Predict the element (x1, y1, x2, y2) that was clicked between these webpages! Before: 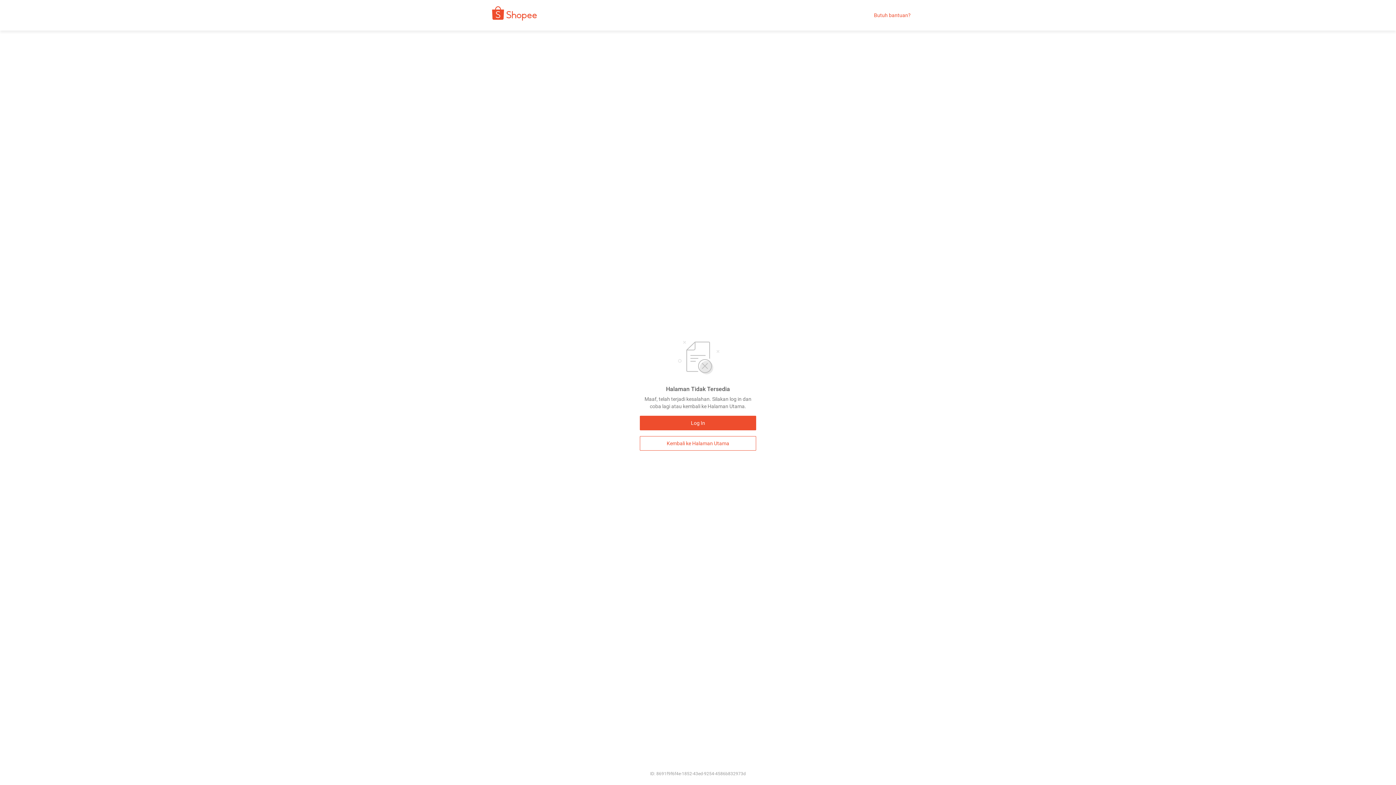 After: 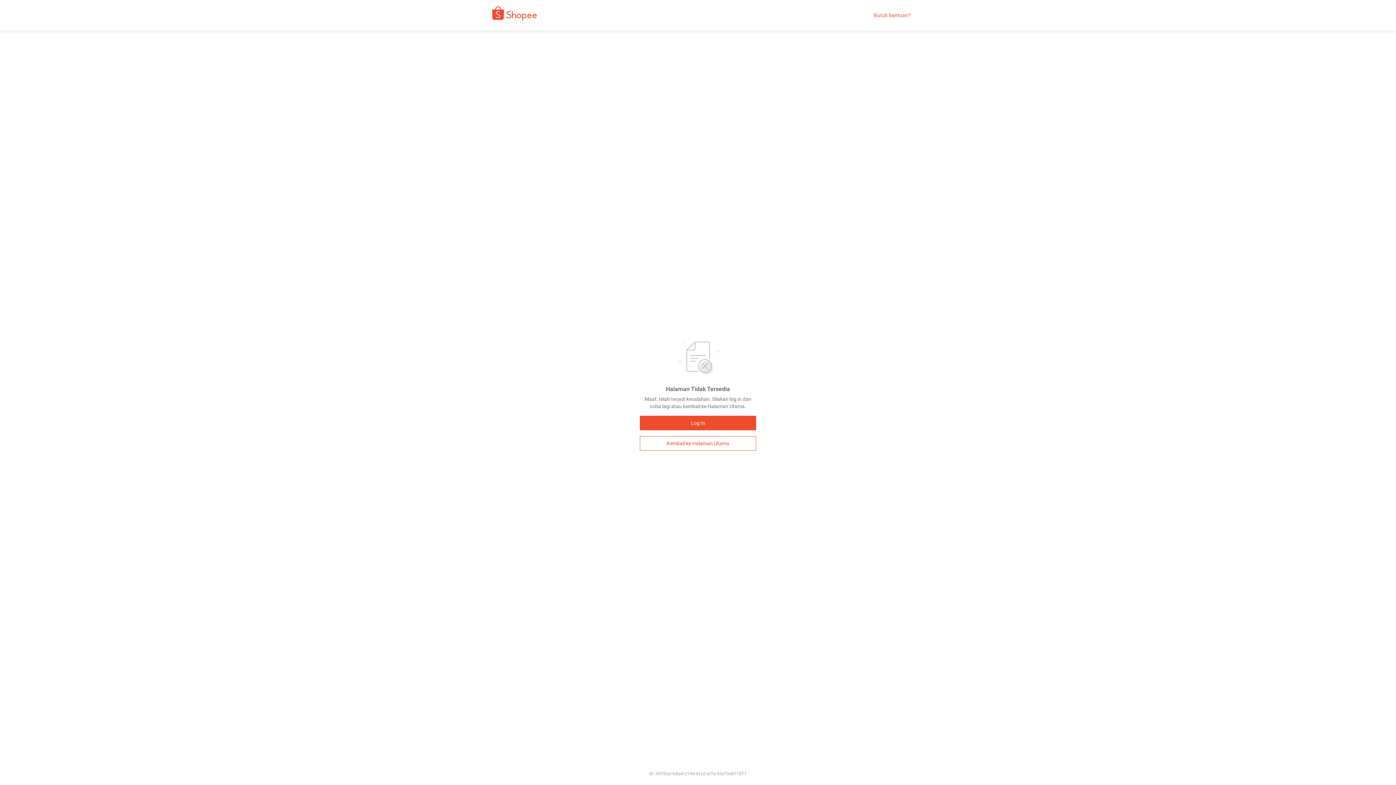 Action: bbox: (640, 436, 756, 450) label: Kembali ke Halaman Utama